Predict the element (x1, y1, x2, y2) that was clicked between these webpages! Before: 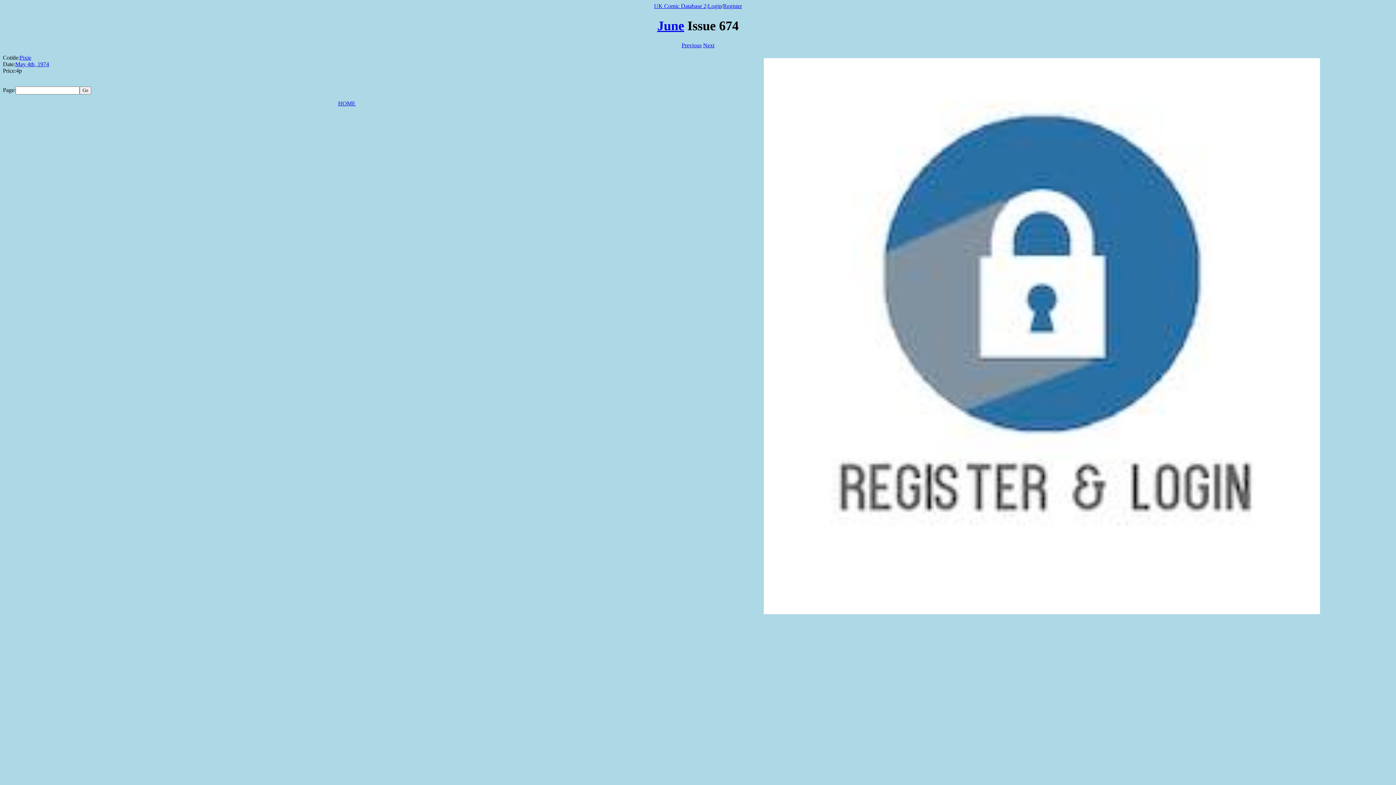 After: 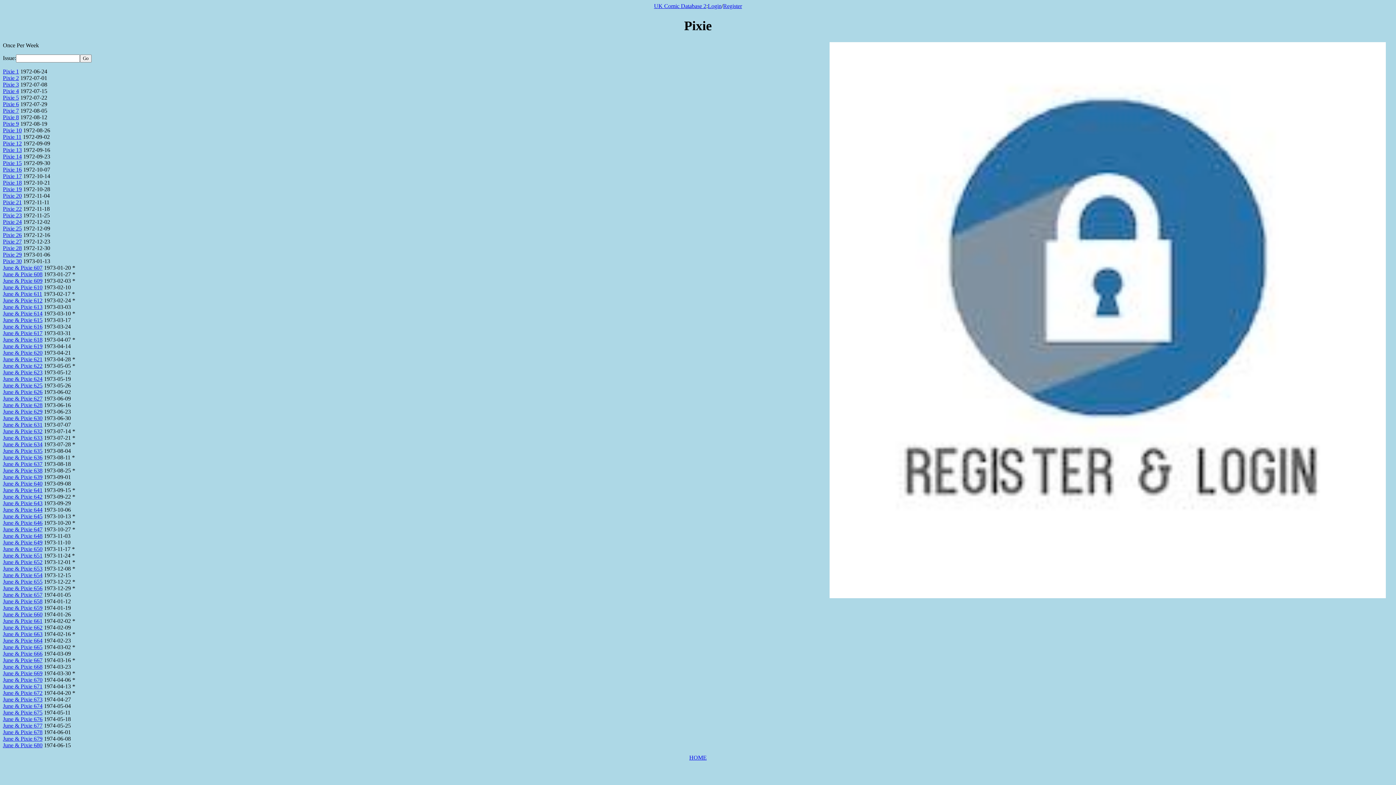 Action: label: Pixie bbox: (19, 54, 31, 60)